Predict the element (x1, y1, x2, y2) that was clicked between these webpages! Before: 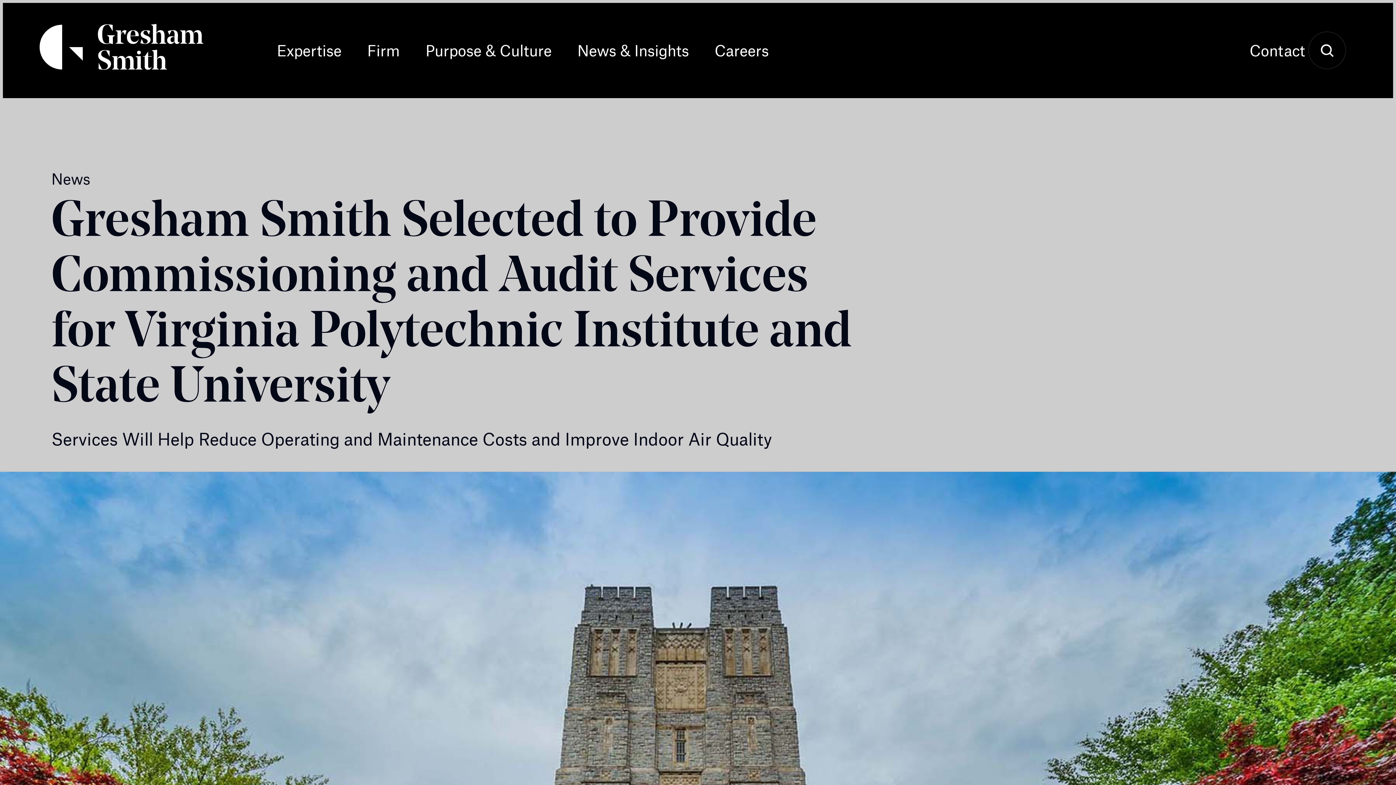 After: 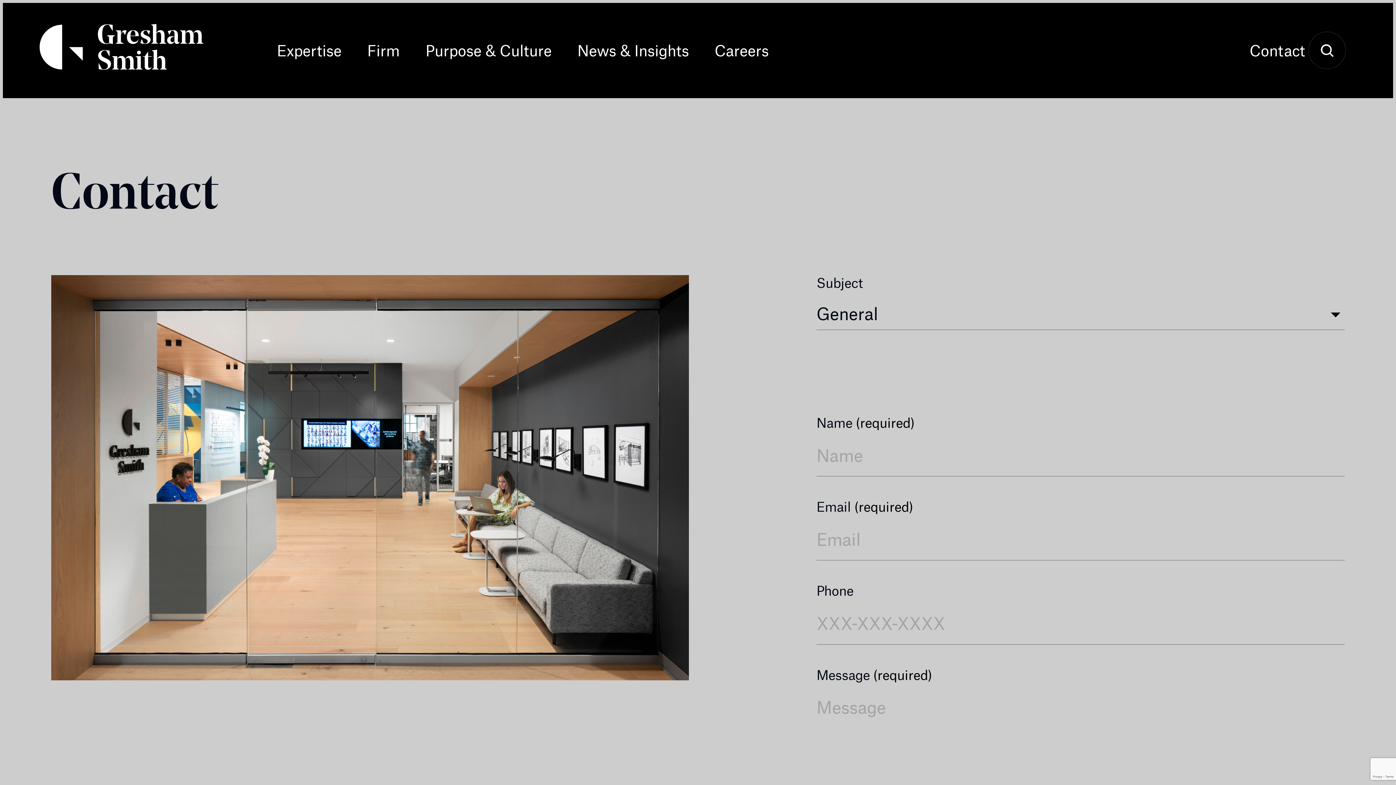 Action: bbox: (1249, 42, 1305, 58) label: Contact